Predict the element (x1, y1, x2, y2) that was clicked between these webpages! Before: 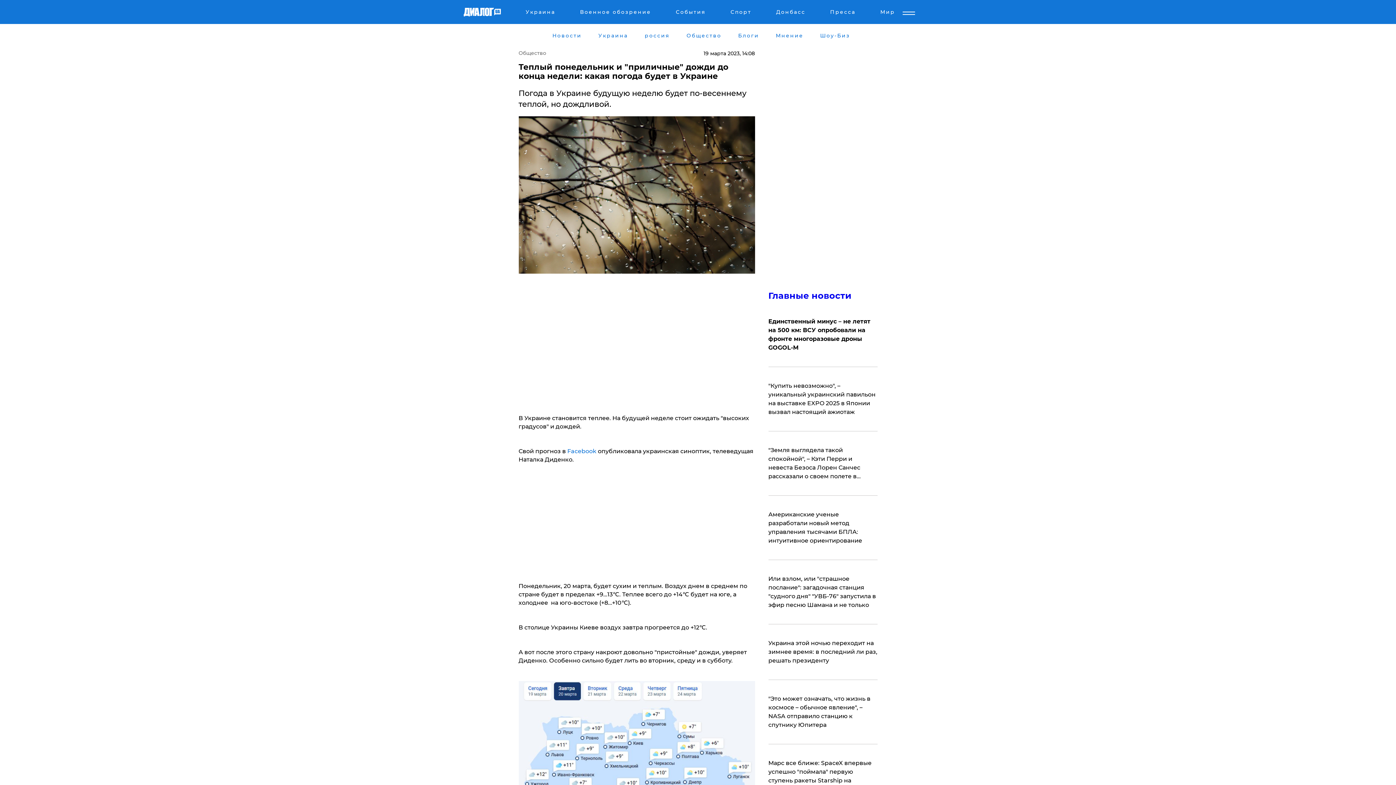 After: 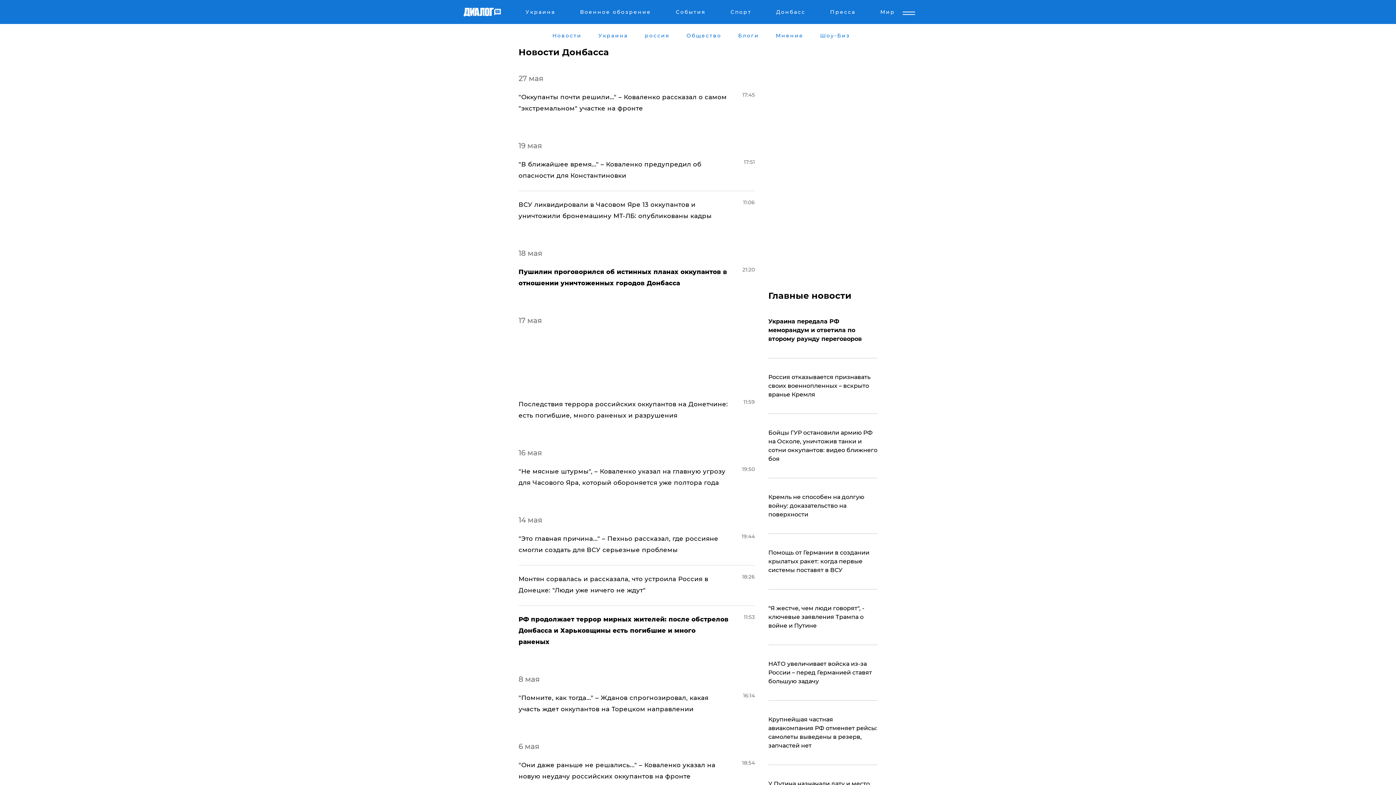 Action: label: Донбасс bbox: (775, 8, 806, 17)